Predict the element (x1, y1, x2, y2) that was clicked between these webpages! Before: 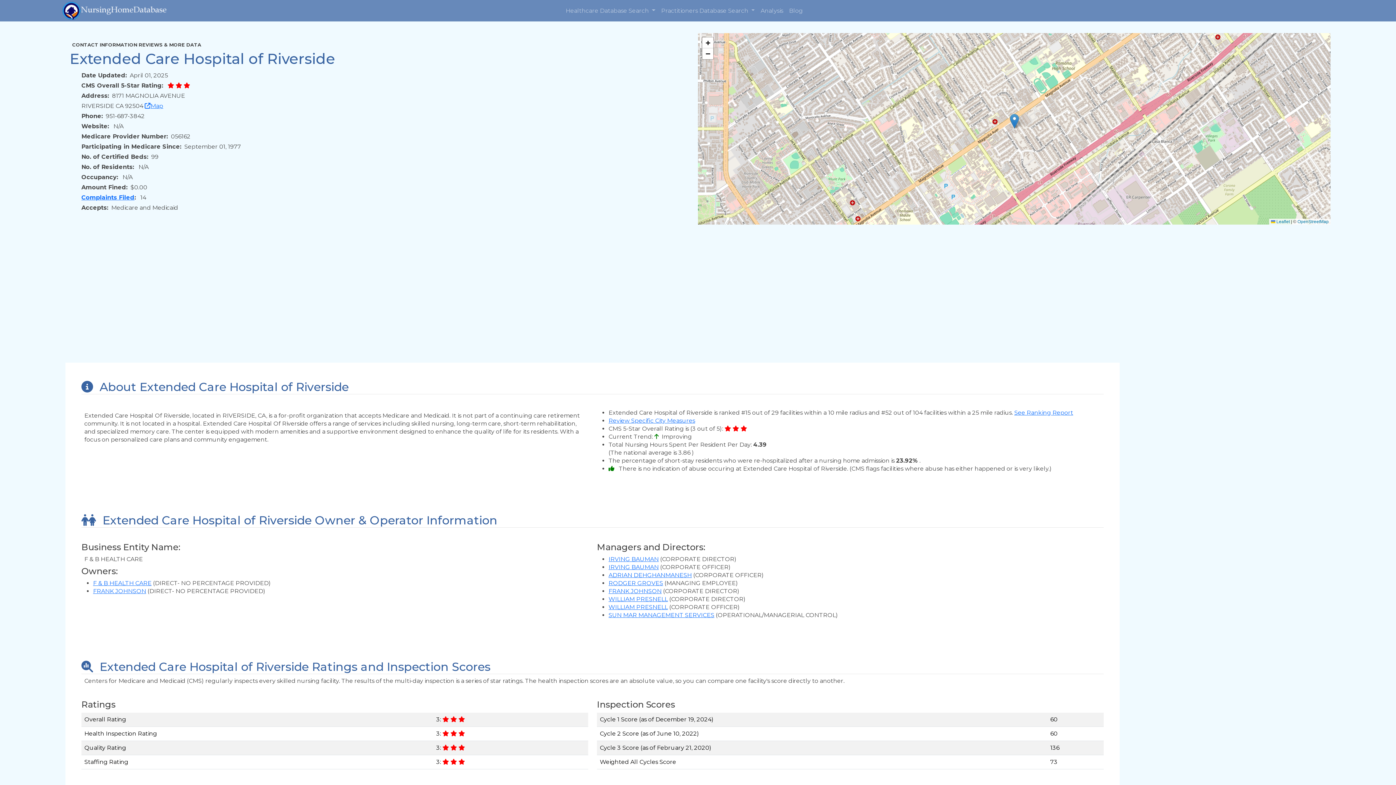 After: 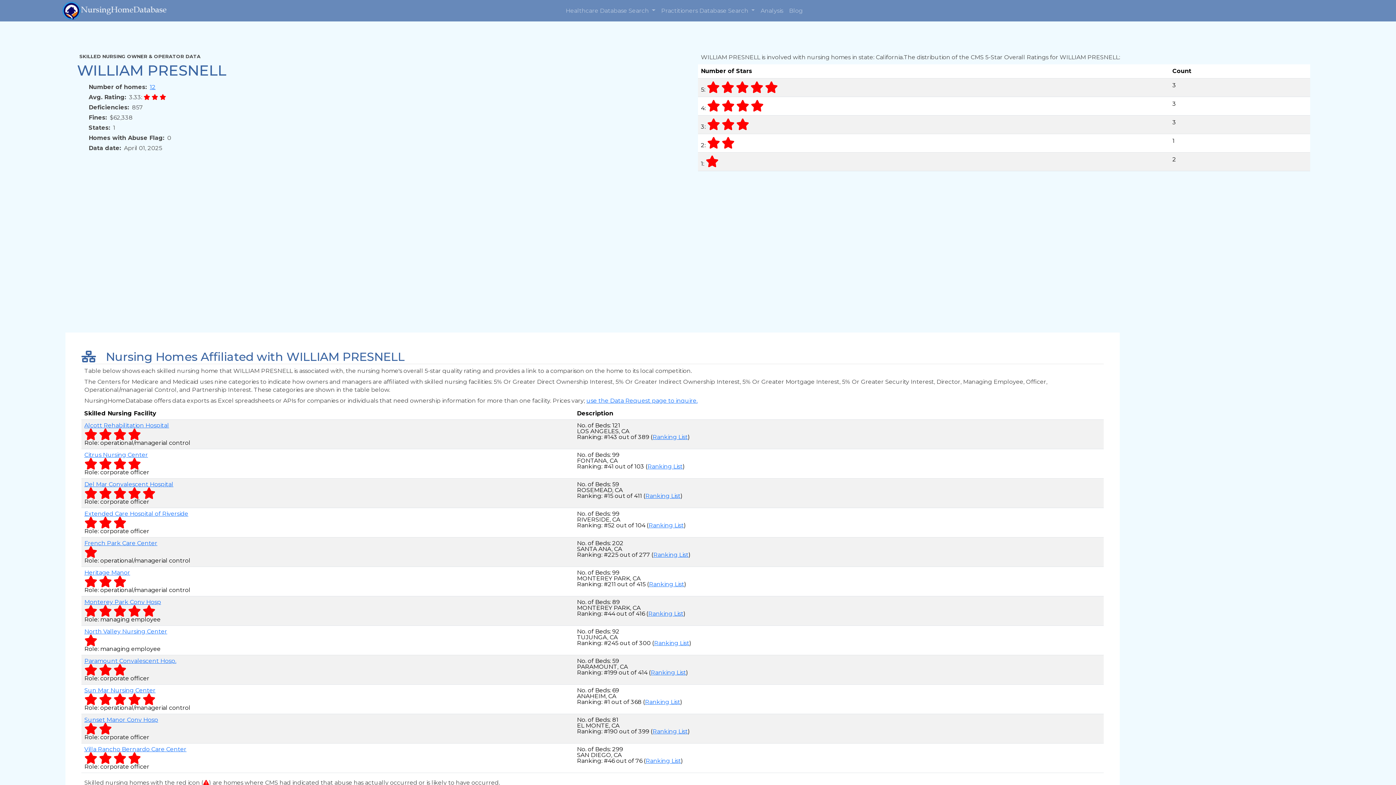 Action: label: WILLIAM PRESNELL bbox: (608, 604, 668, 610)